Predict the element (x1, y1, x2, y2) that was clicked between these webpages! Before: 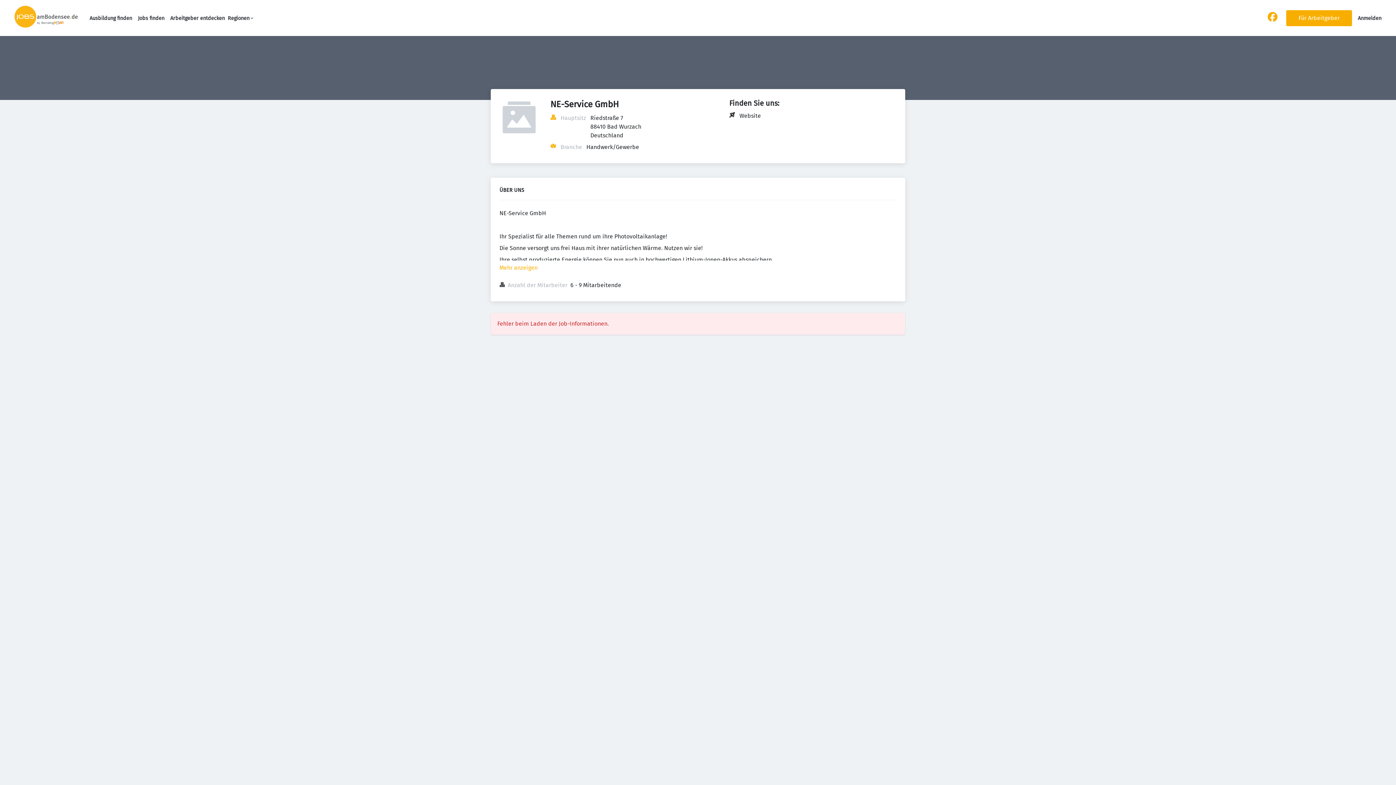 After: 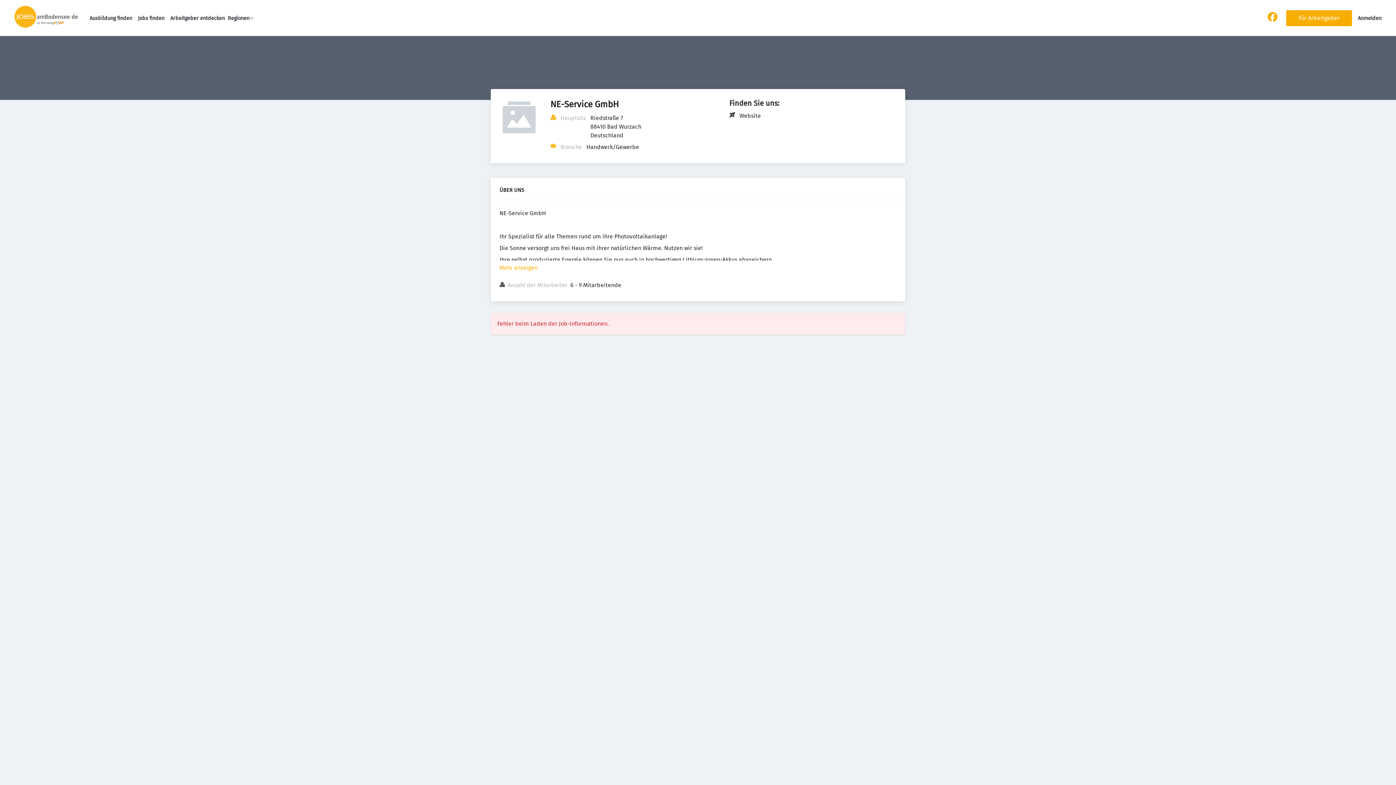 Action: bbox: (1268, 16, 1277, 23)